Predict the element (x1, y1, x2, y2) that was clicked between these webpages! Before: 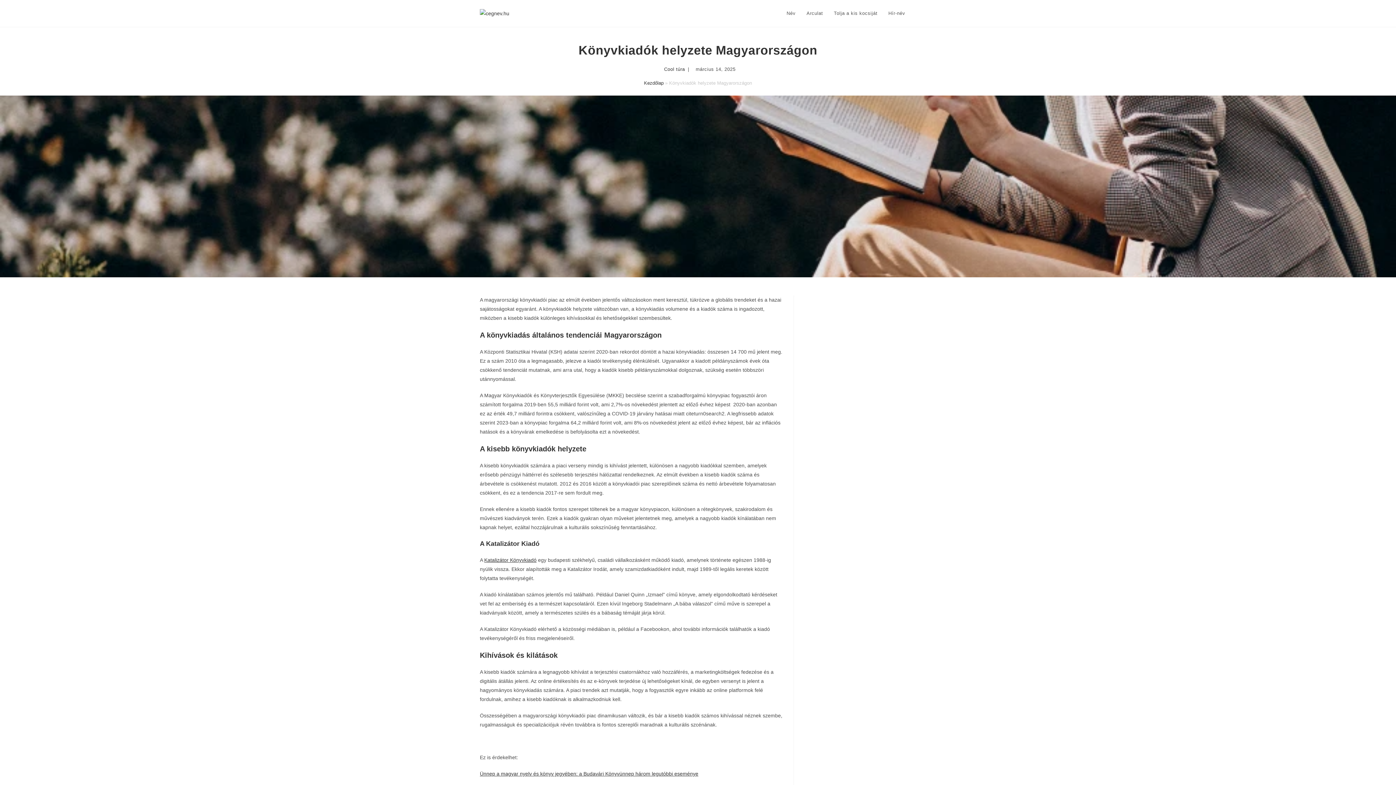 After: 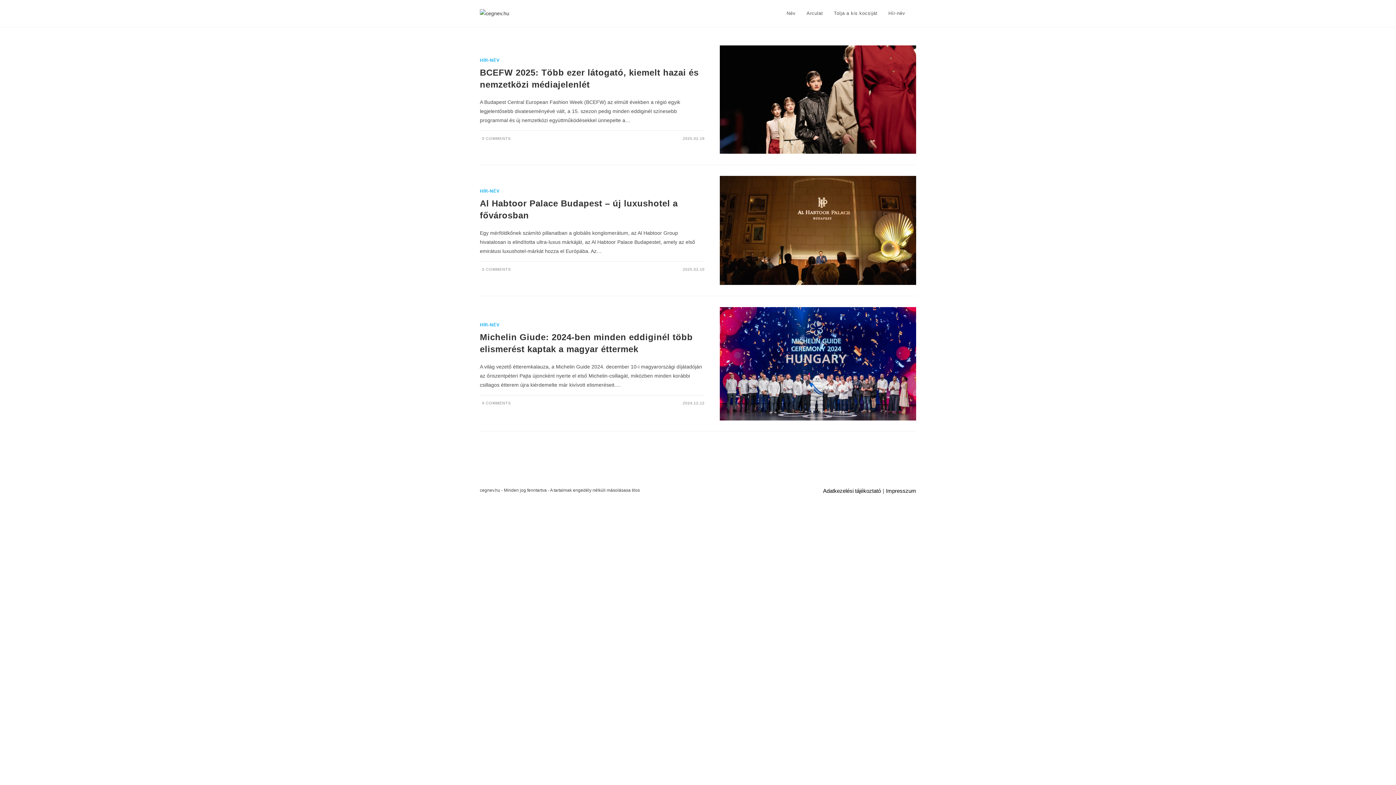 Action: label: Hír-név bbox: (883, 0, 910, 26)